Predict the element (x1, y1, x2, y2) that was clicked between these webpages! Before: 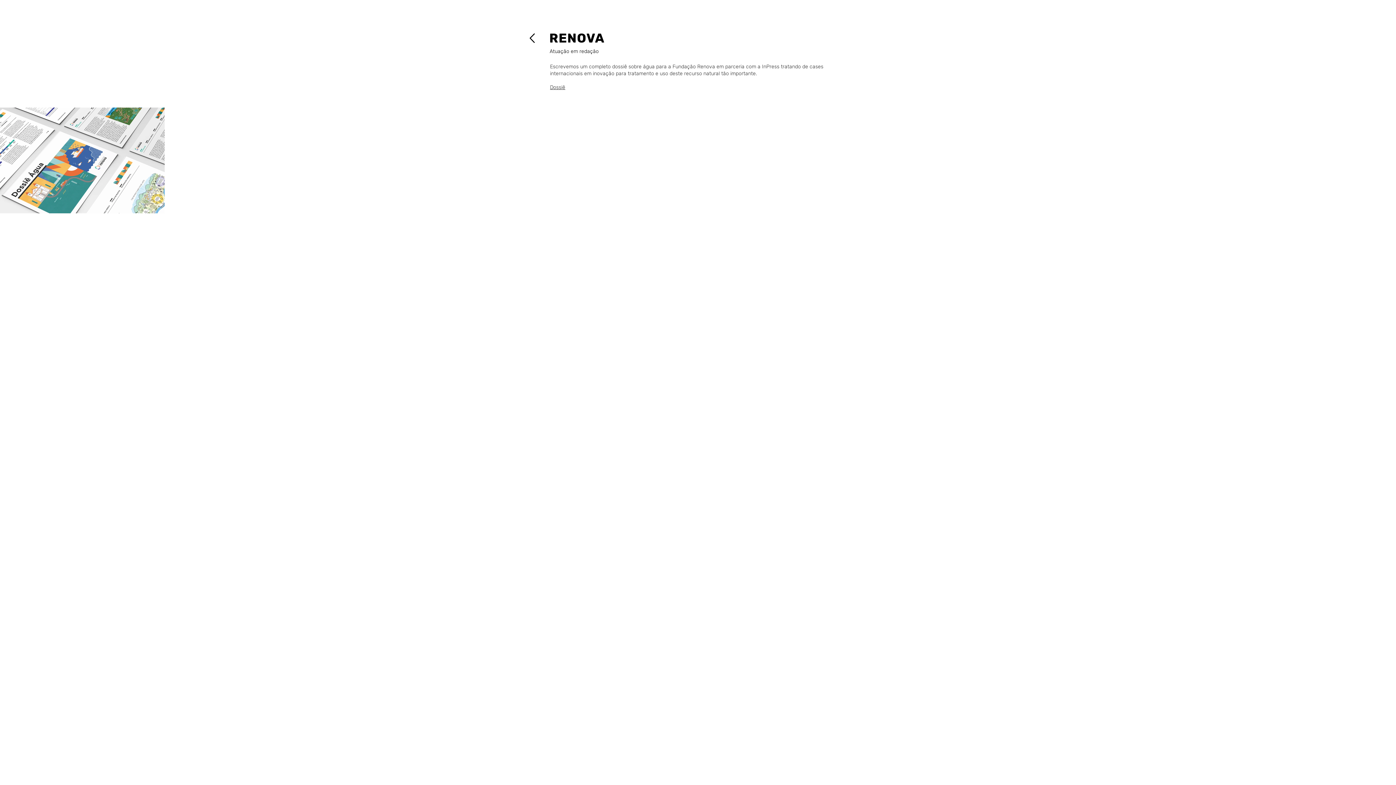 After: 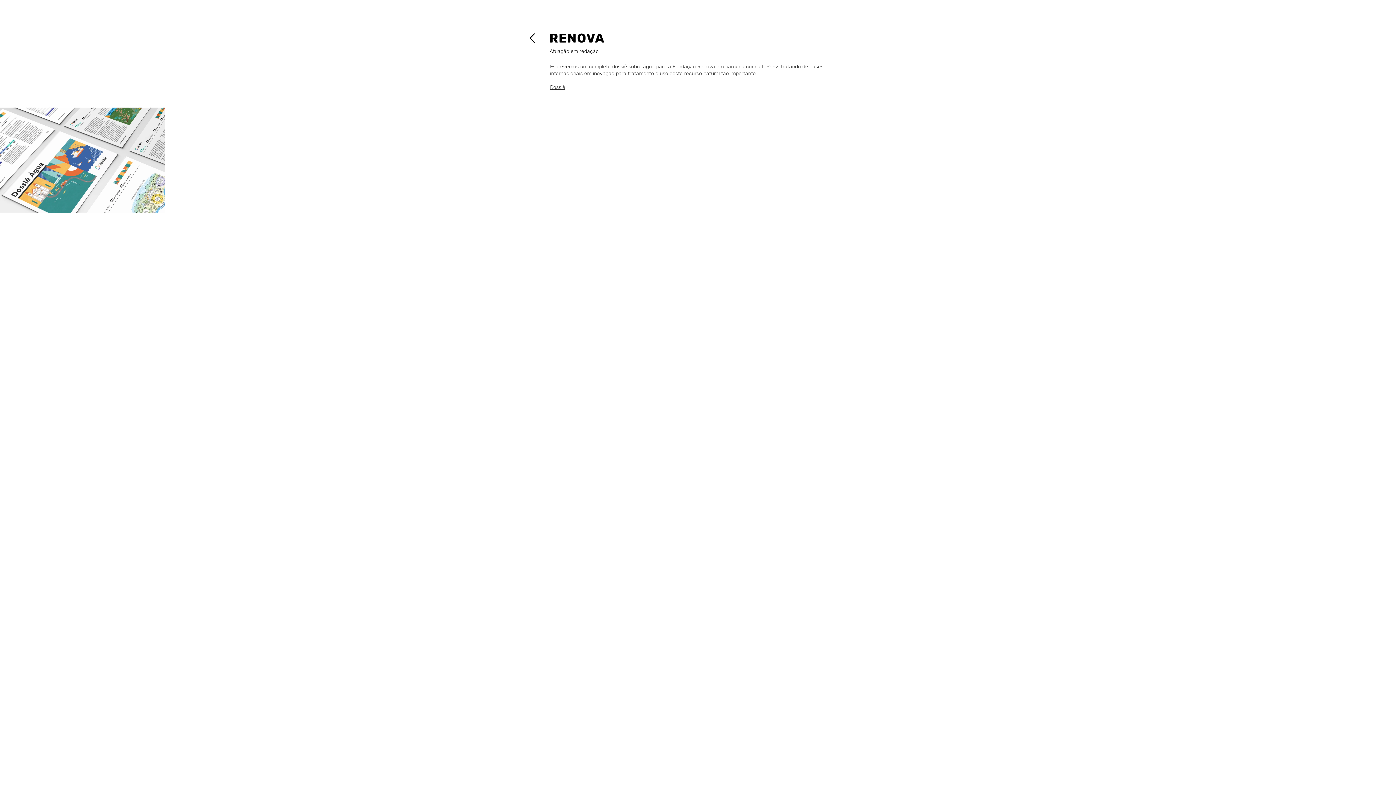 Action: label: Dossiê bbox: (550, 84, 565, 90)